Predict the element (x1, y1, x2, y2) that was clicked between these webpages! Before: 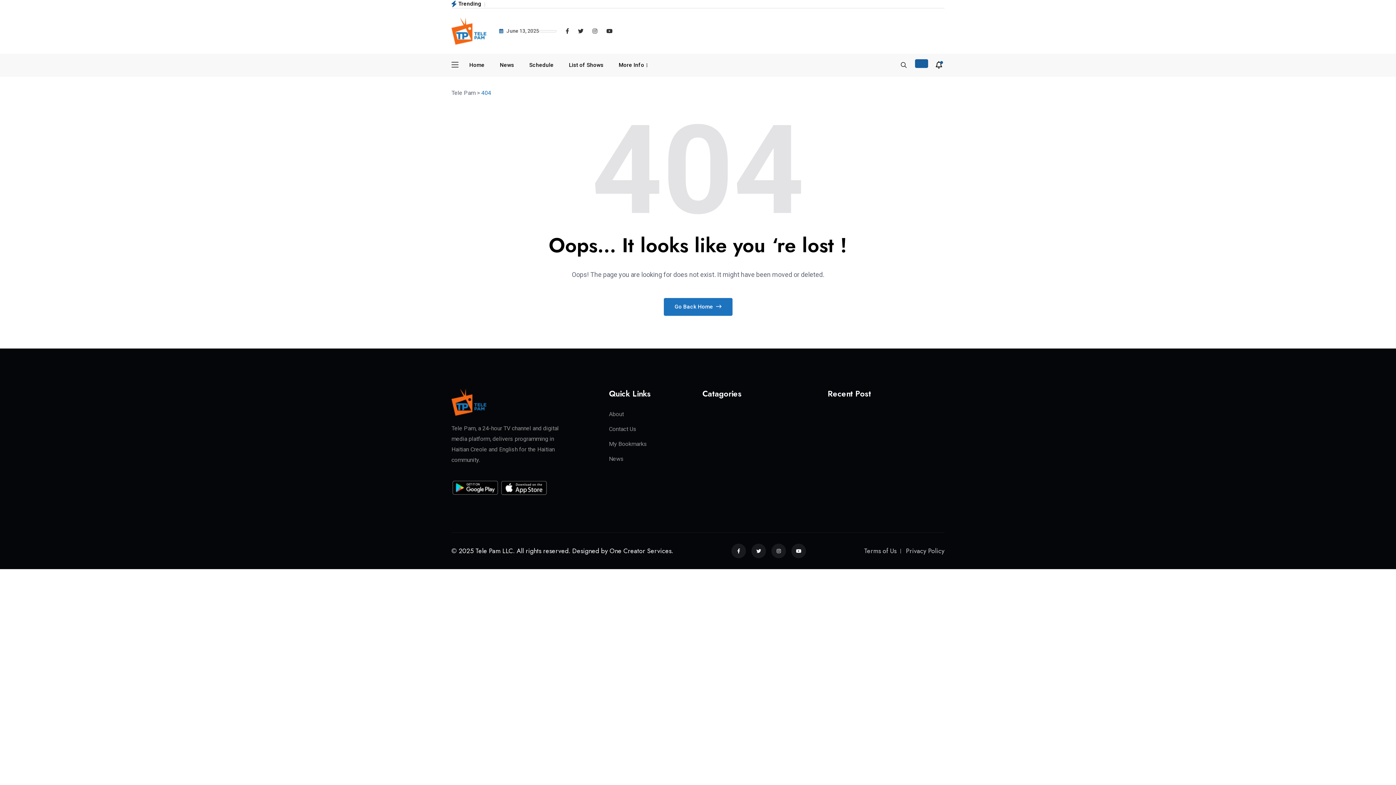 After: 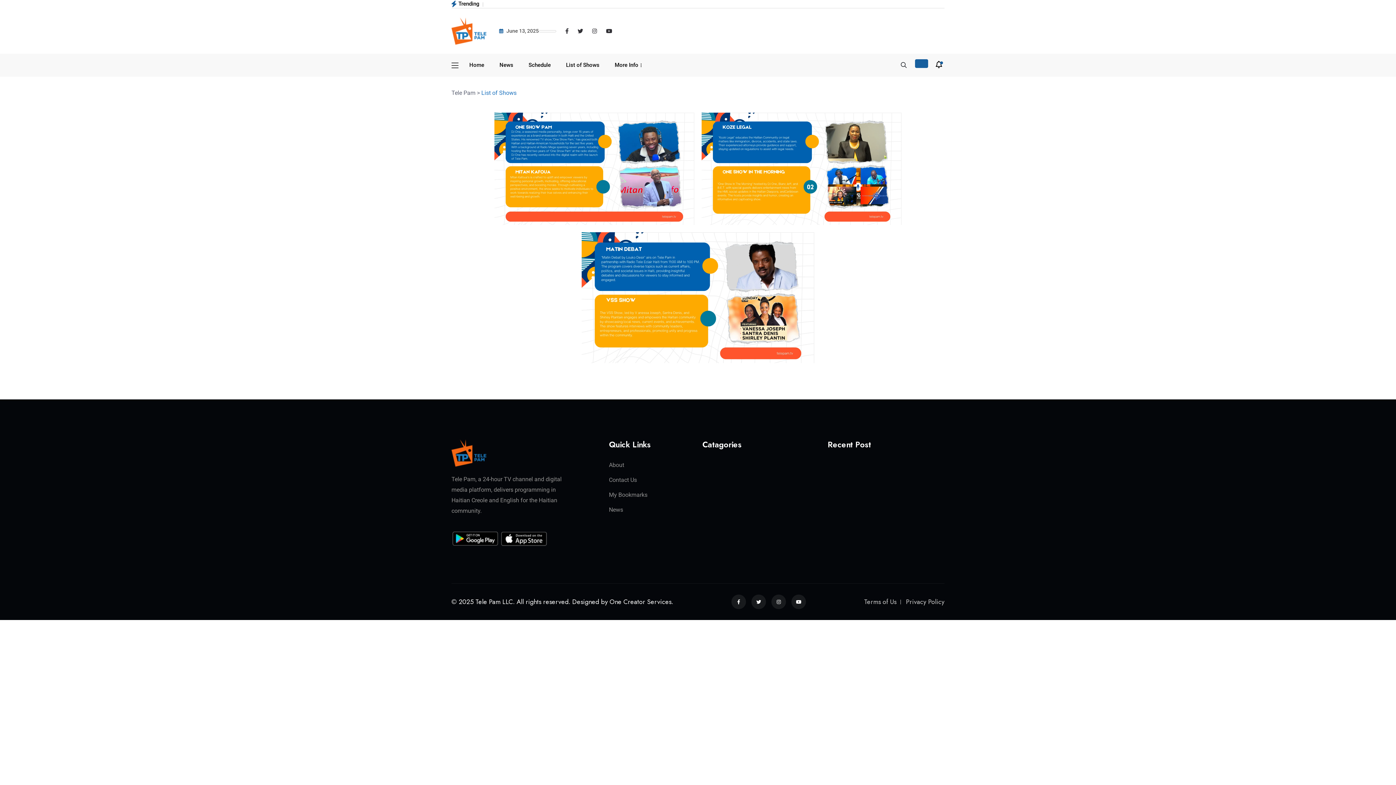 Action: bbox: (569, 53, 603, 76) label: List of Shows